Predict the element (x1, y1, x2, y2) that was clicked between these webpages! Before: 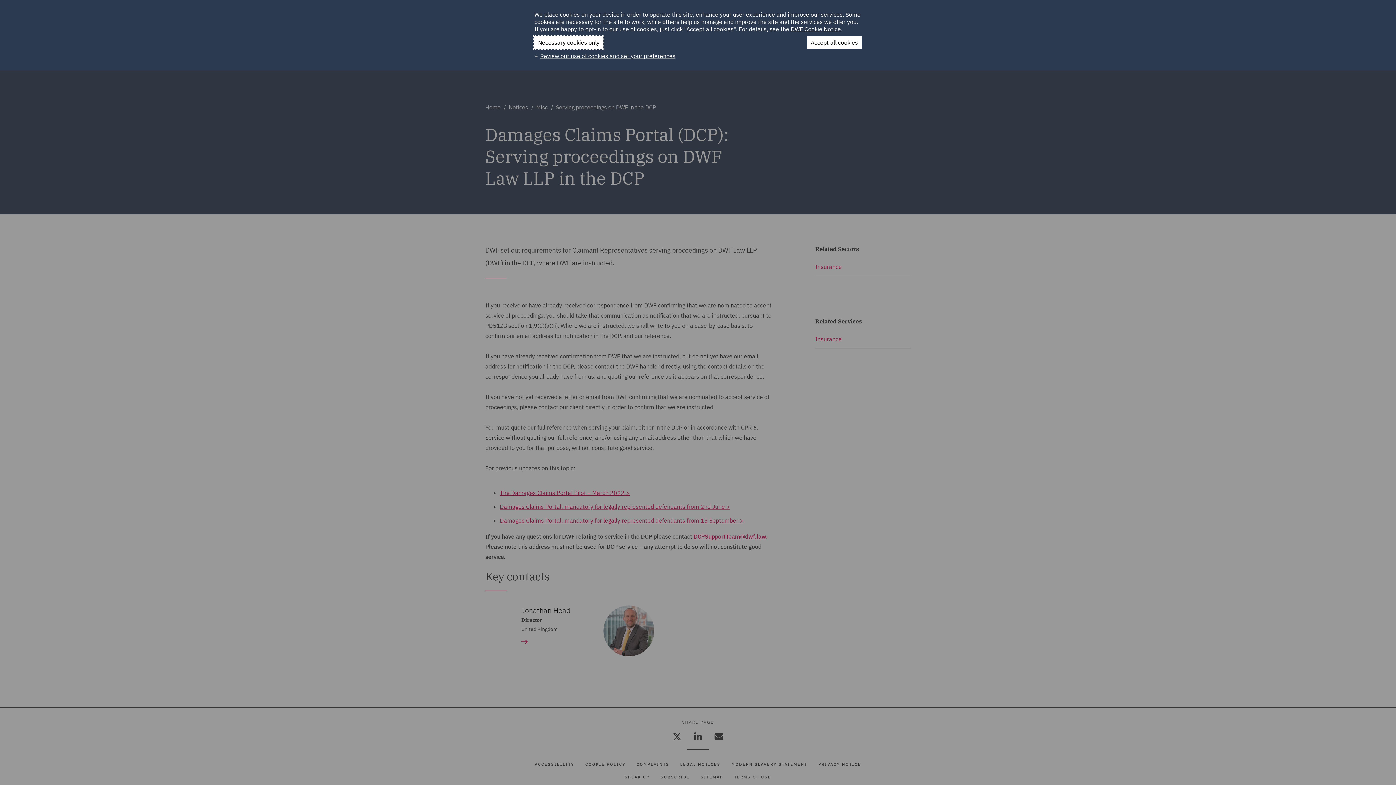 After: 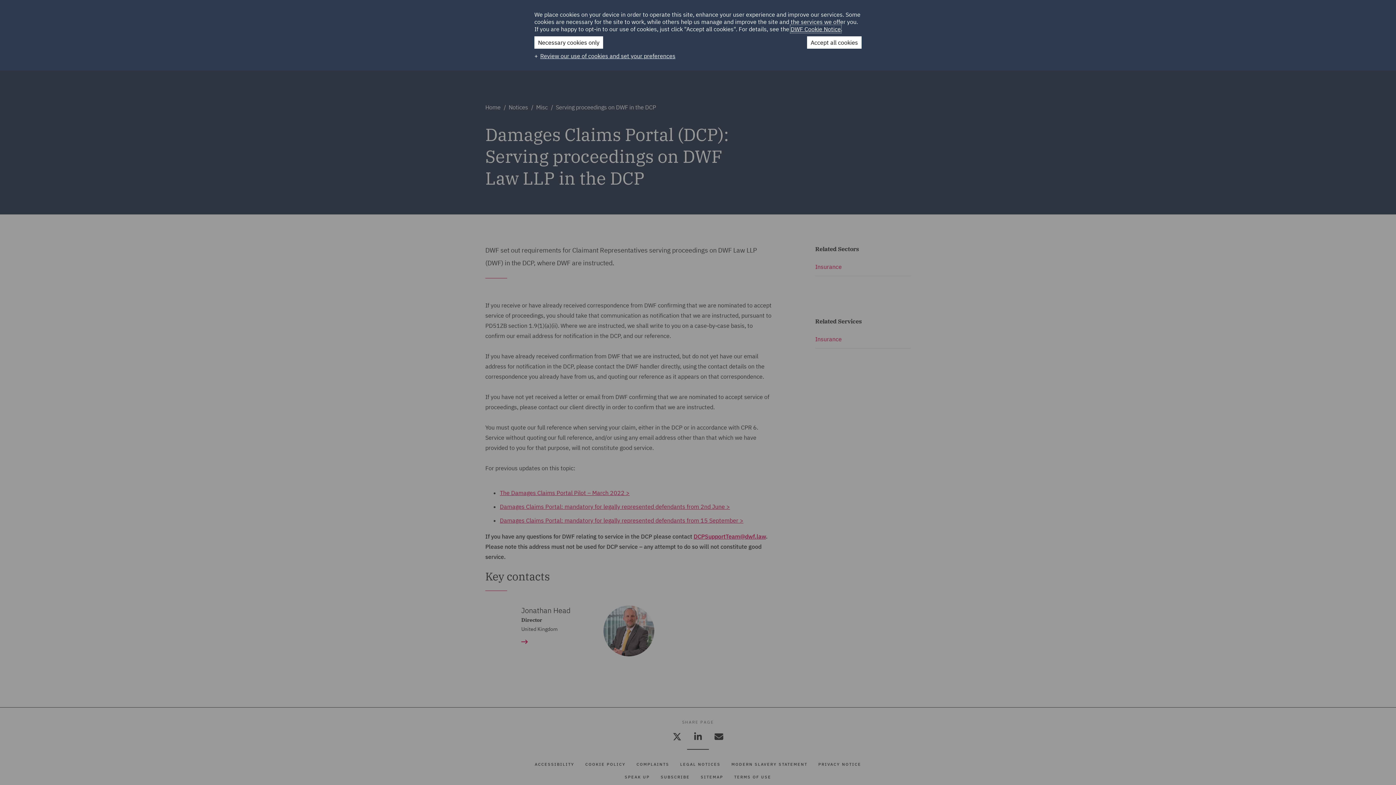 Action: bbox: (790, 25, 841, 32) label: DWF Cookie Notice (External link, opens in a new window)